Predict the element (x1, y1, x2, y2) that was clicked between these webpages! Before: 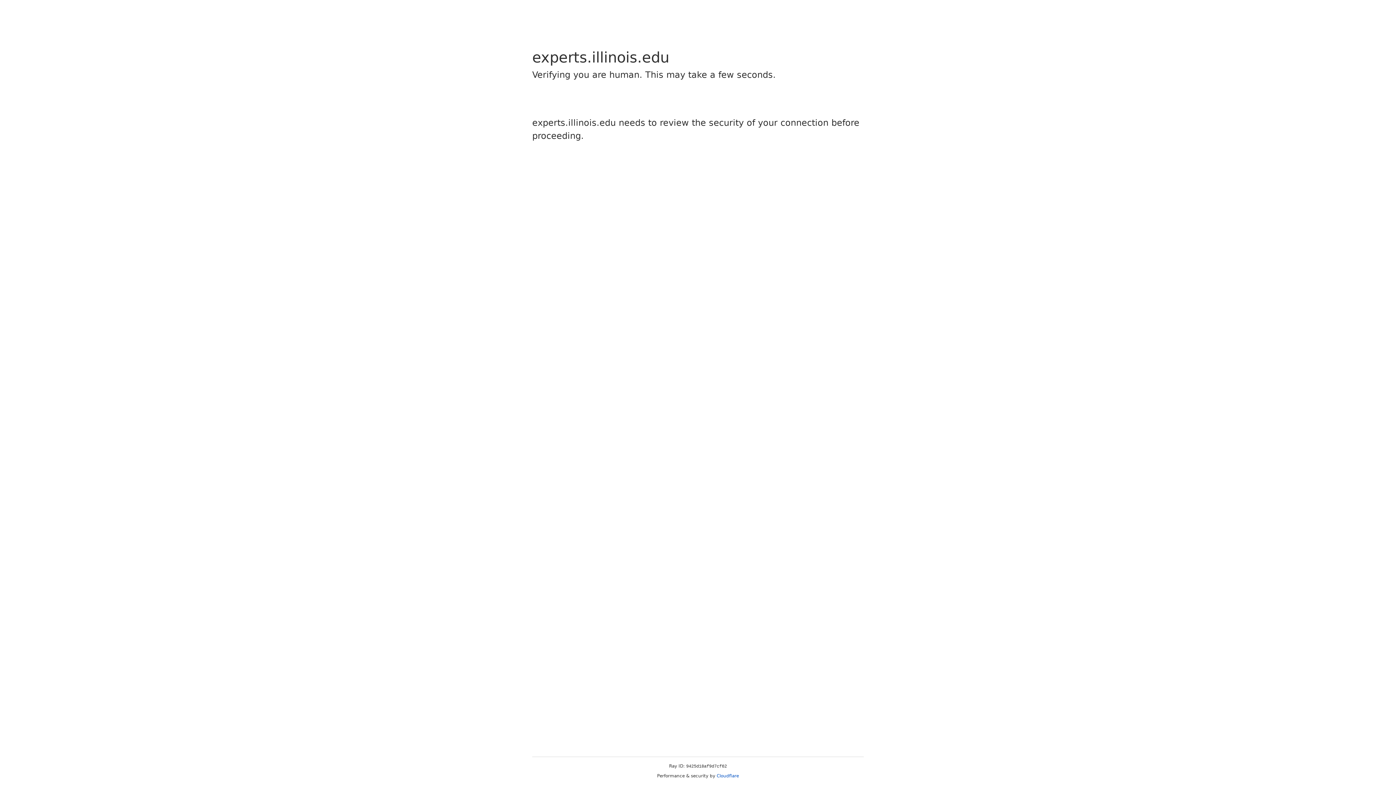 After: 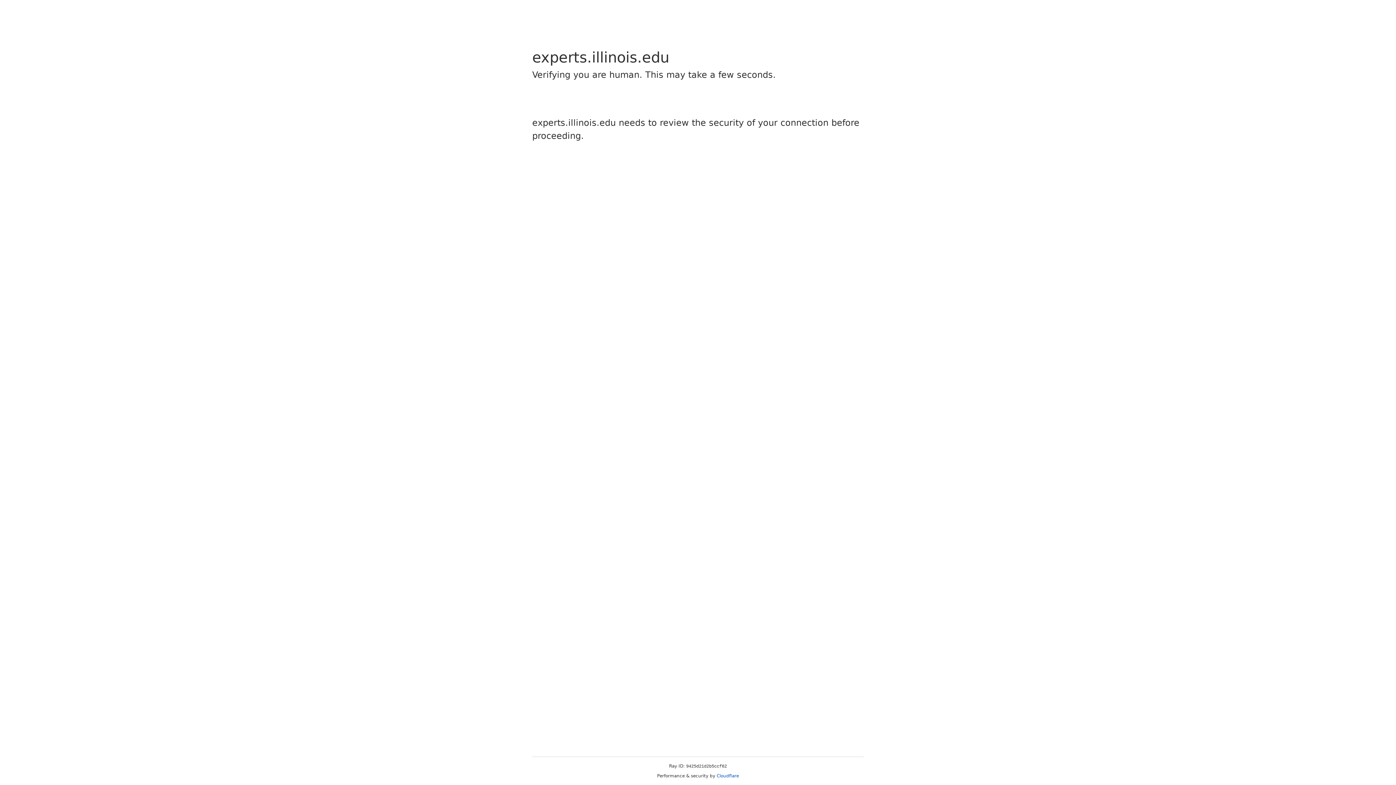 Action: label: Cloudflare bbox: (716, 773, 739, 778)